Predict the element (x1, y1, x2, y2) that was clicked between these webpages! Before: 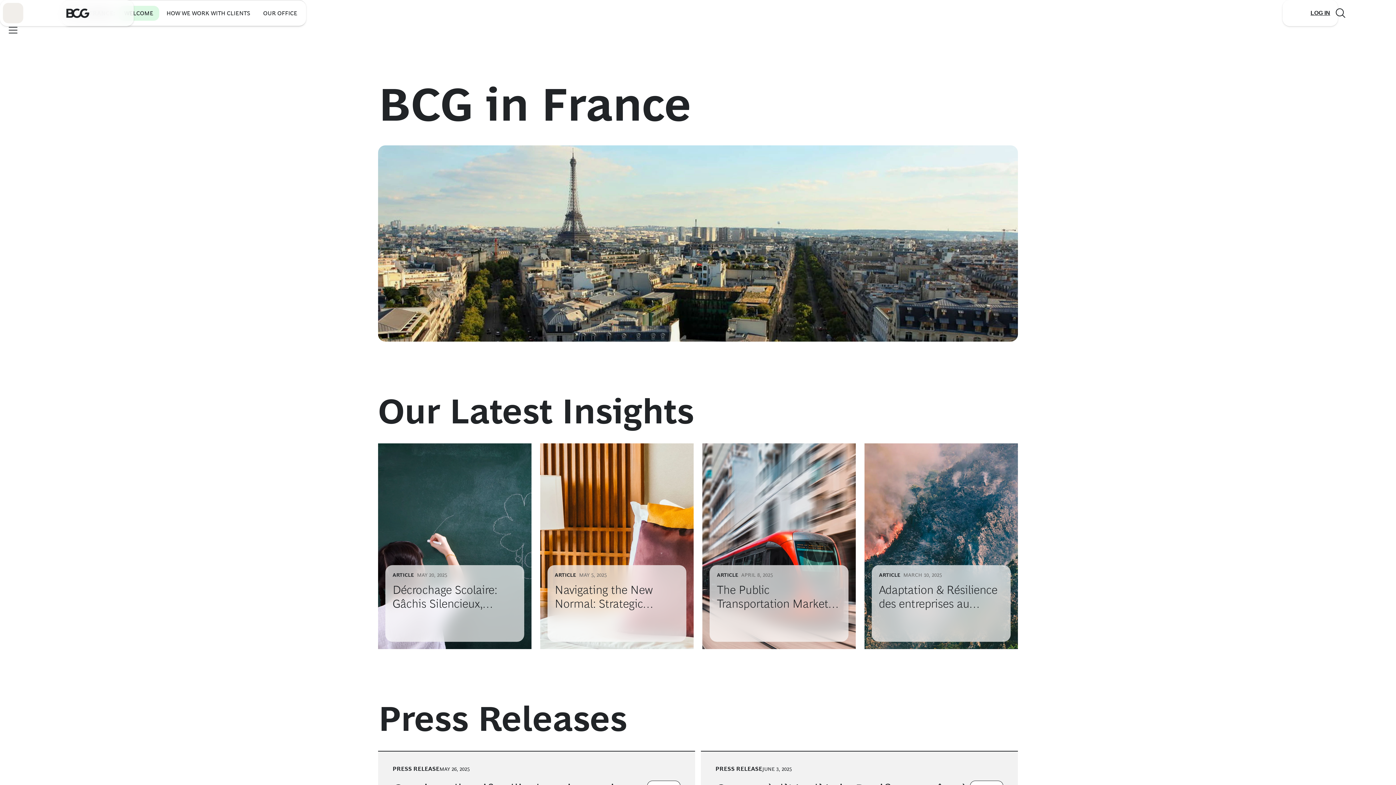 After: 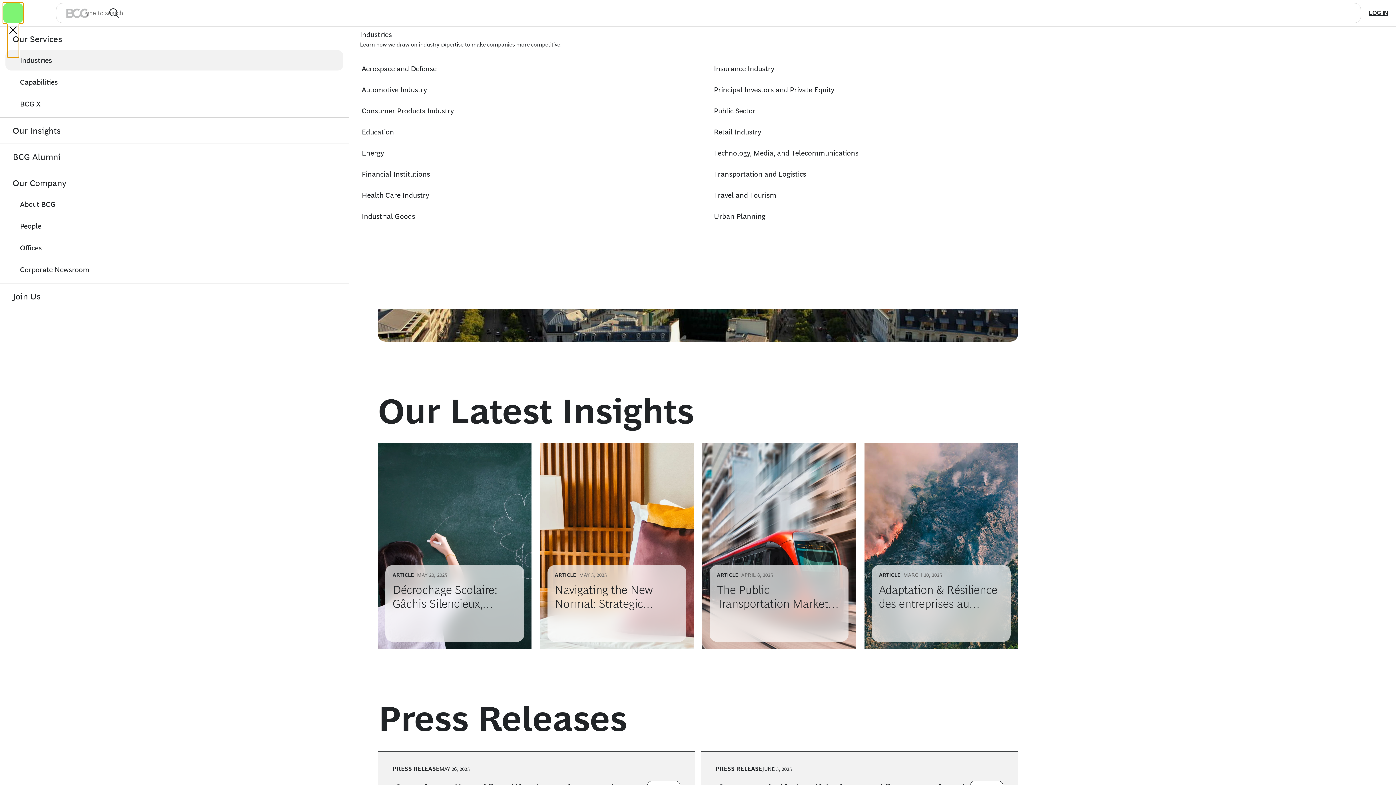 Action: label: Link to open BCG site menu bbox: (2, 2, 23, 23)